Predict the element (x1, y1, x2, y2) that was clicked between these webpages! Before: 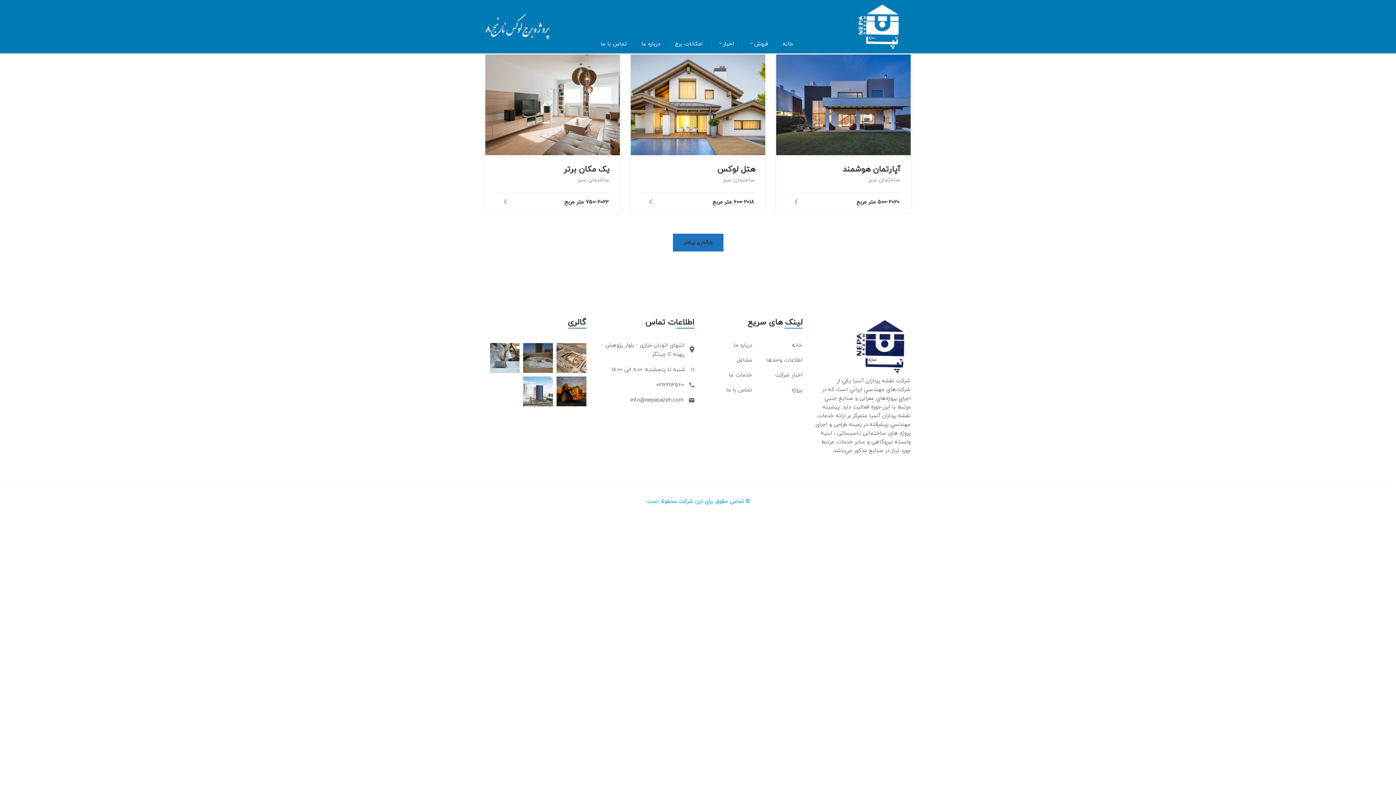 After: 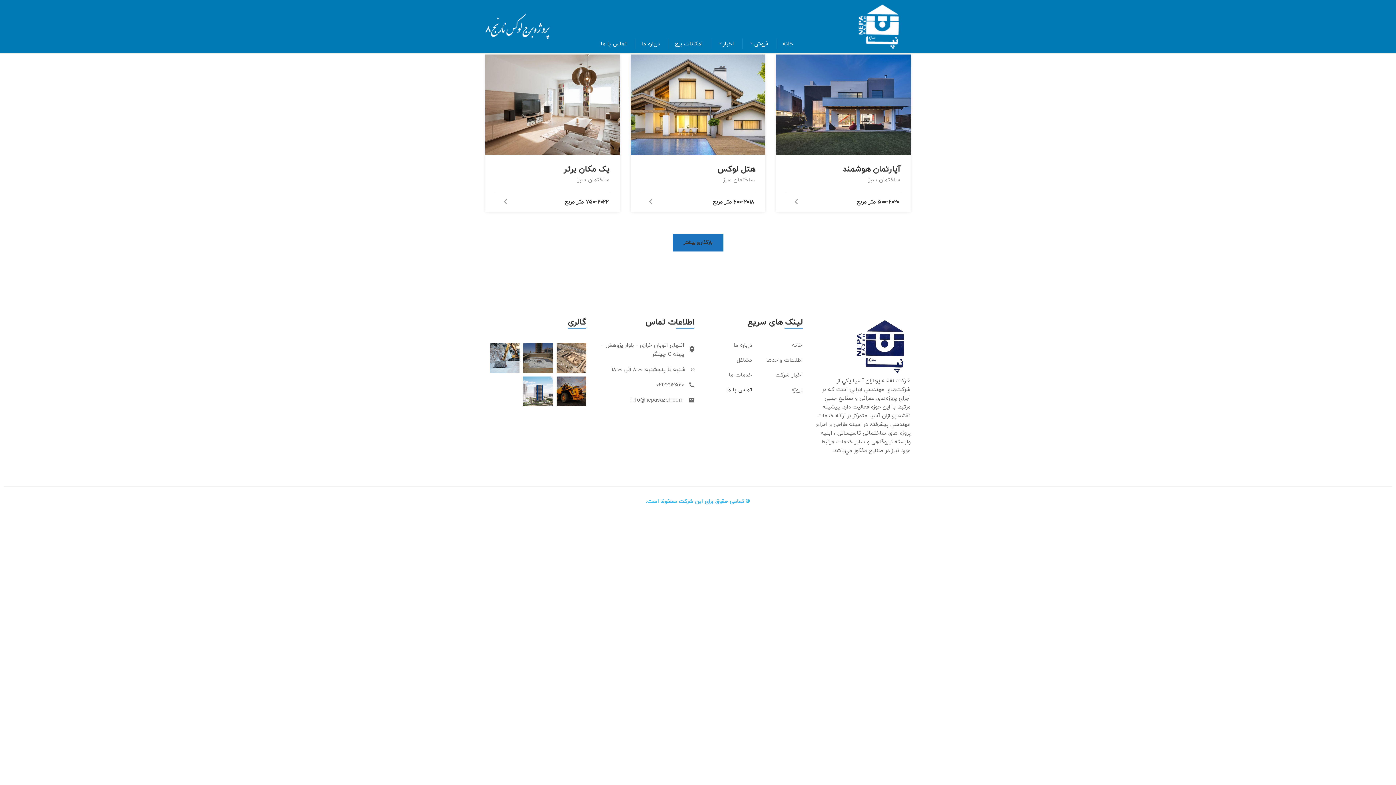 Action: label: تماس با ما bbox: (726, 385, 752, 394)